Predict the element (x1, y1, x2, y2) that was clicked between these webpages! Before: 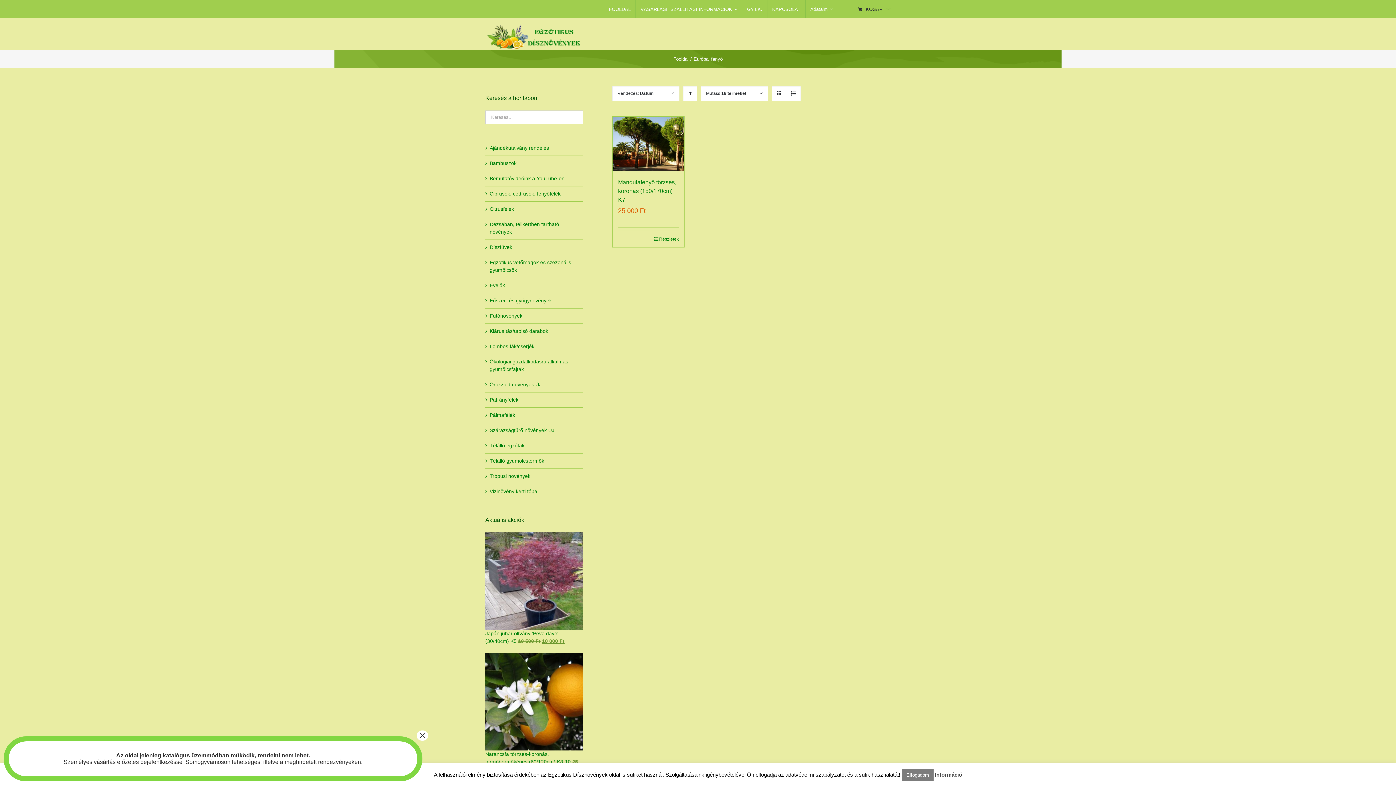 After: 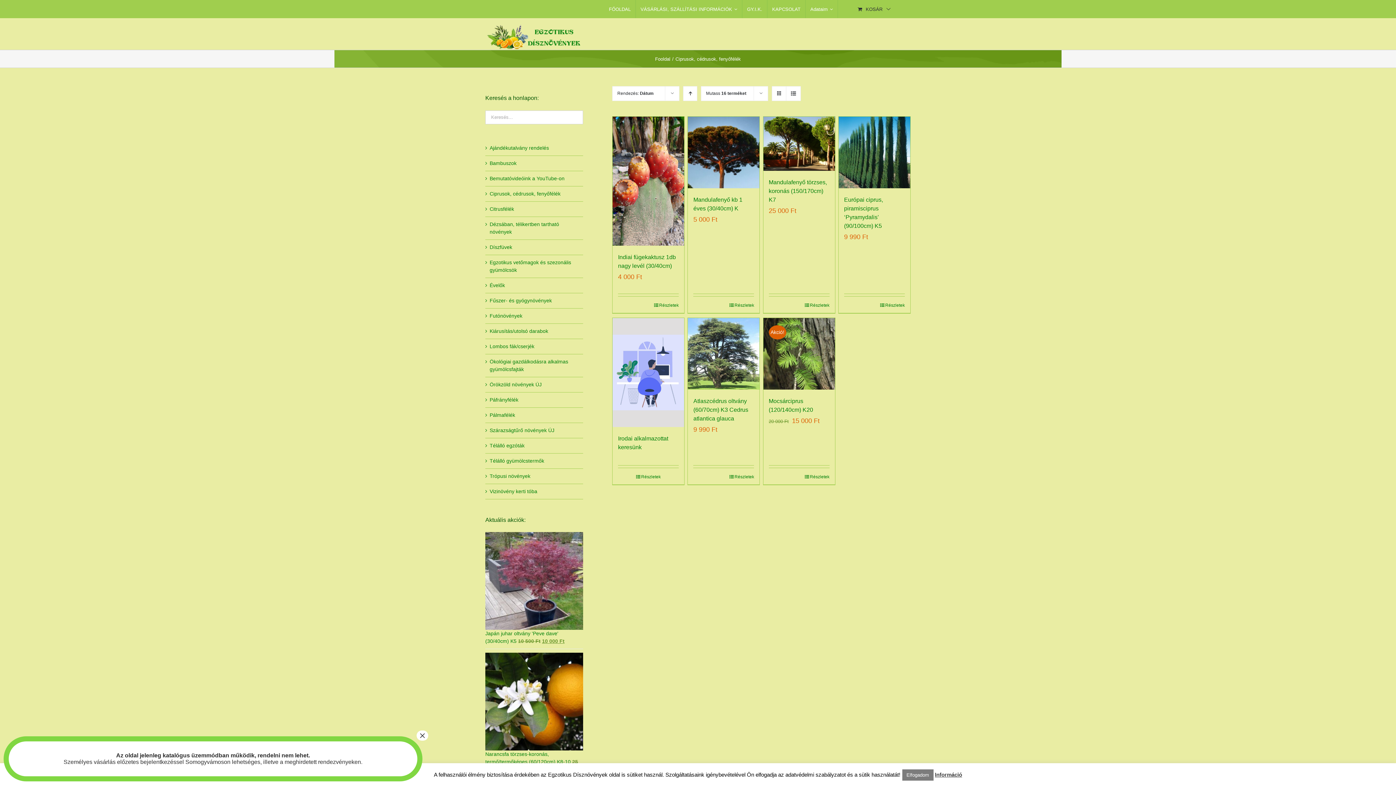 Action: label: Ciprusok, cédrusok, fenyőfélék bbox: (489, 190, 560, 197)